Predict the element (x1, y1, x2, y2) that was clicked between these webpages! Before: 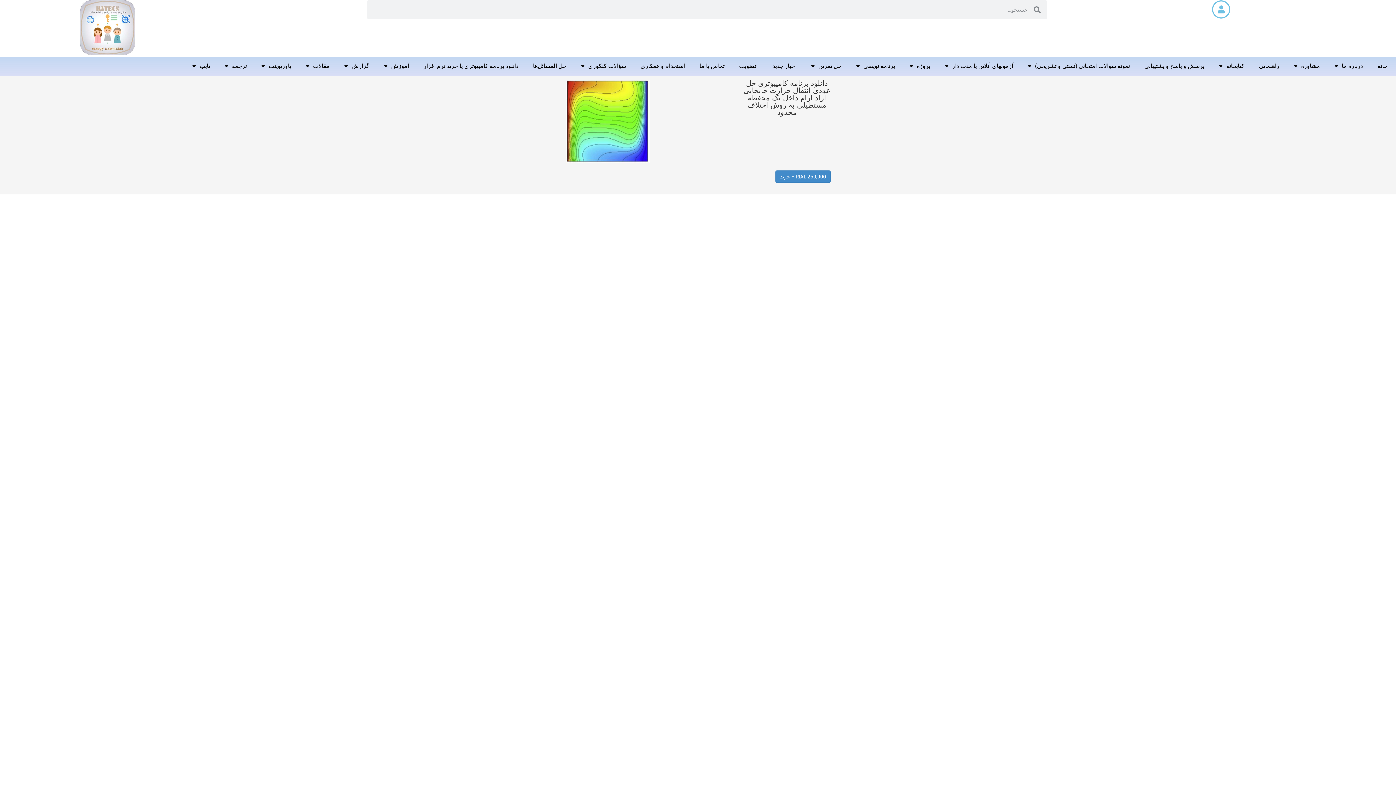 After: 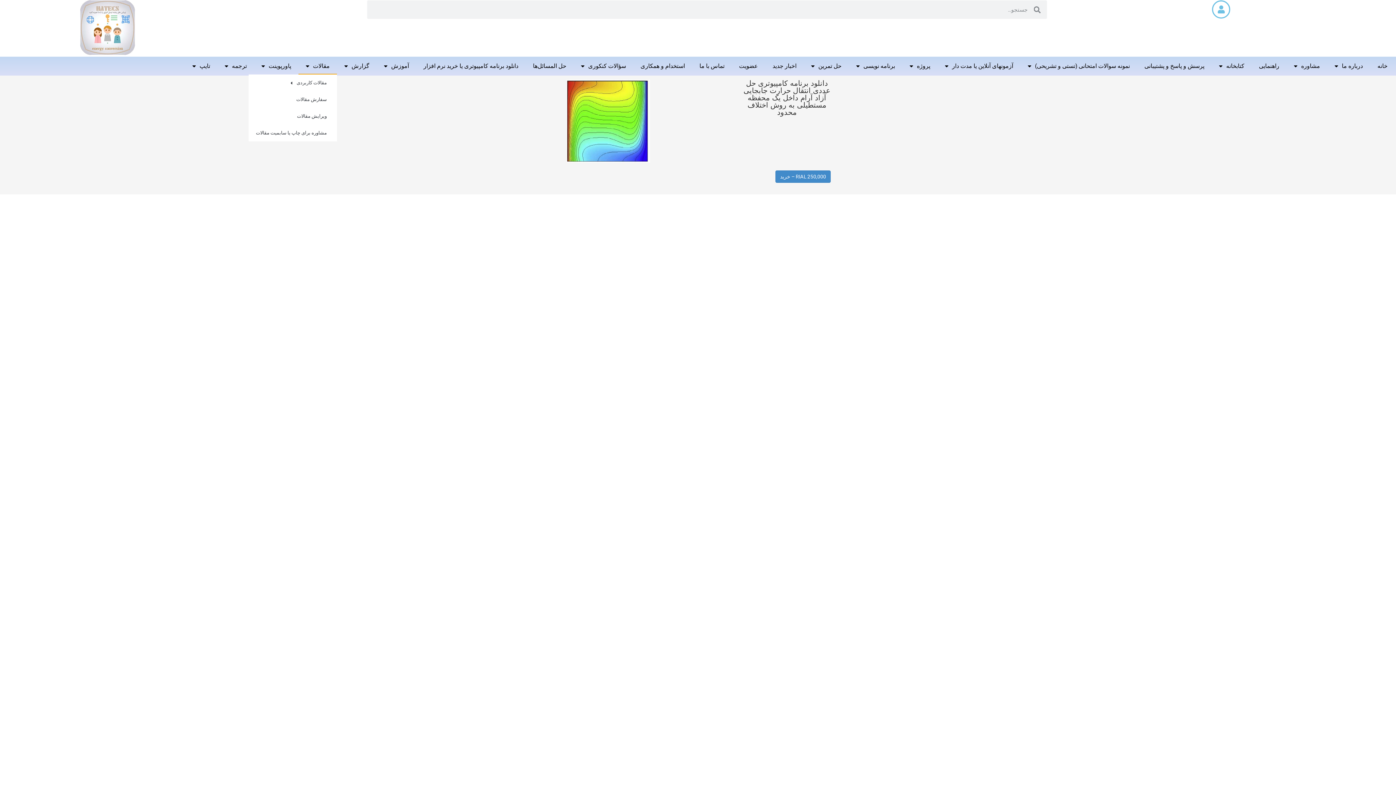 Action: bbox: (298, 57, 337, 74) label: مقالات